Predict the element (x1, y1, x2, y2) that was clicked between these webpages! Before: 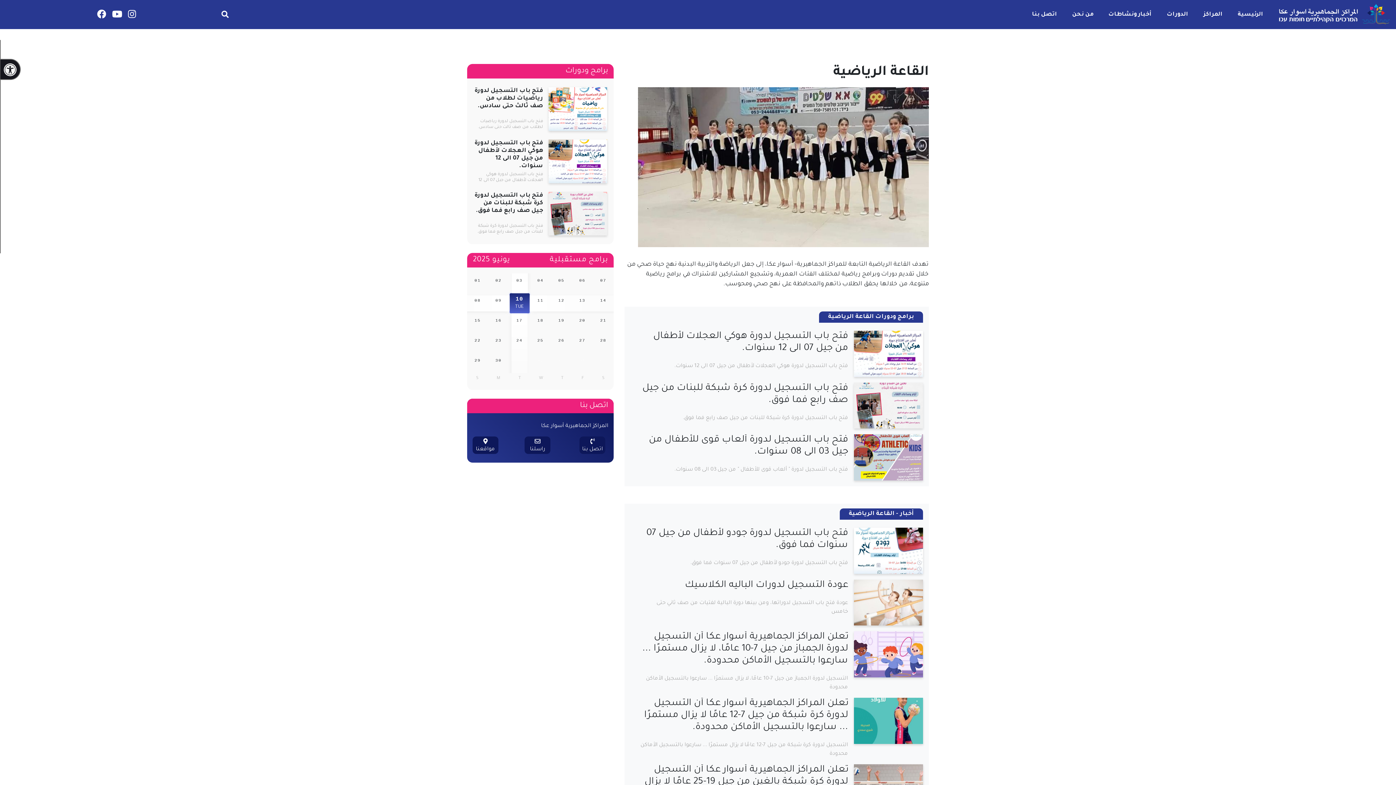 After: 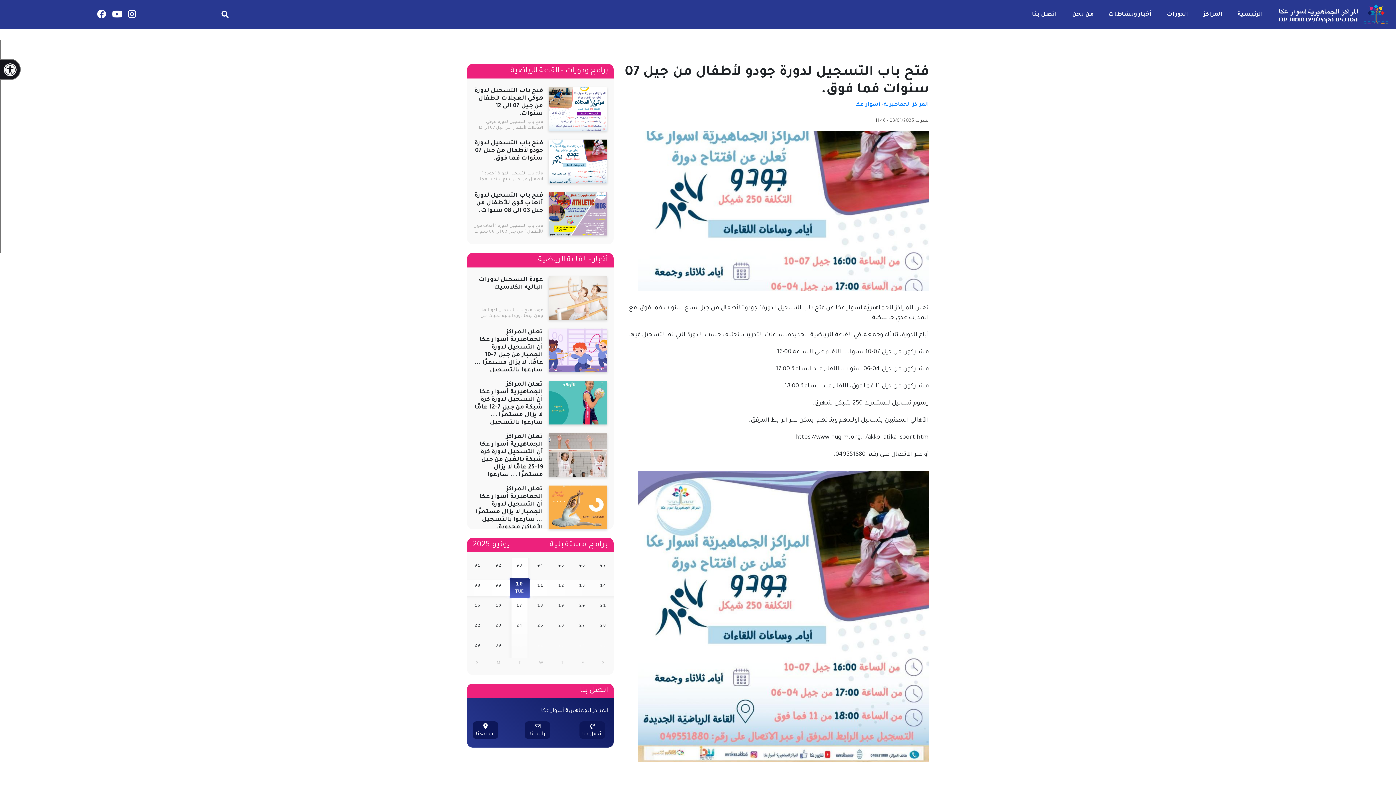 Action: bbox: (640, 527, 848, 551) label: فتح باب التسجيل لدورة جودو لأطفال من جيل 07 سنوات فما فوق.